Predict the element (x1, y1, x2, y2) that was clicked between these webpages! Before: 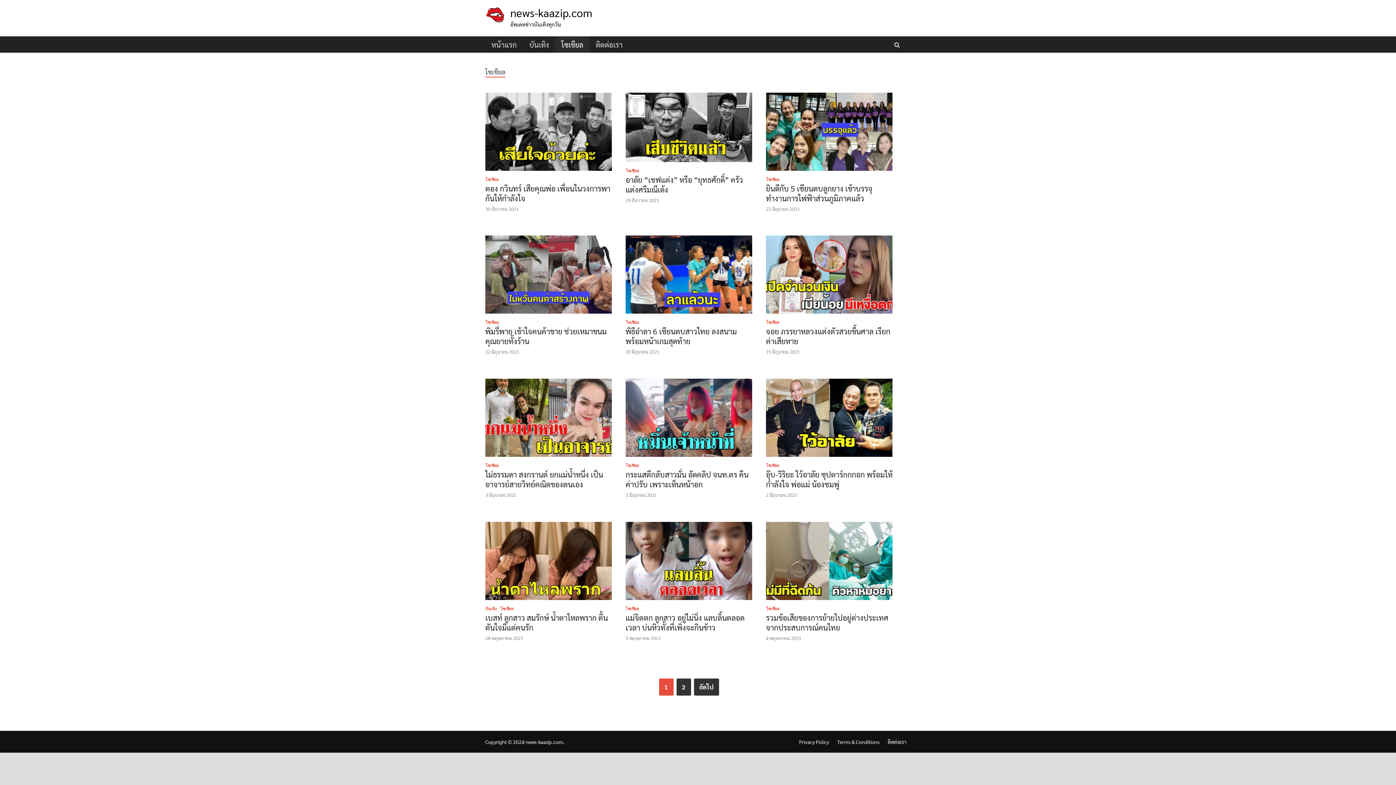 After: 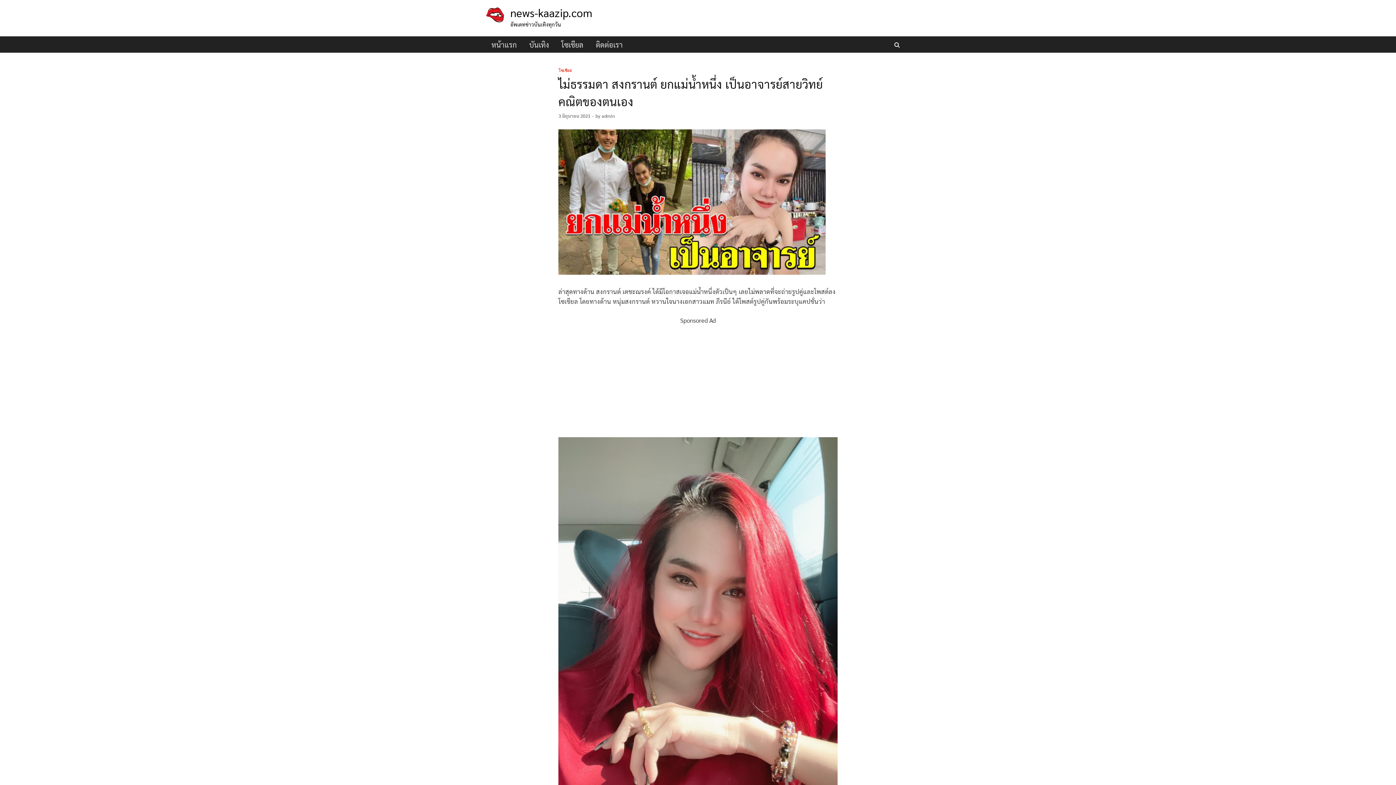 Action: label: 3 มิถุนายน 2021 bbox: (485, 492, 516, 498)